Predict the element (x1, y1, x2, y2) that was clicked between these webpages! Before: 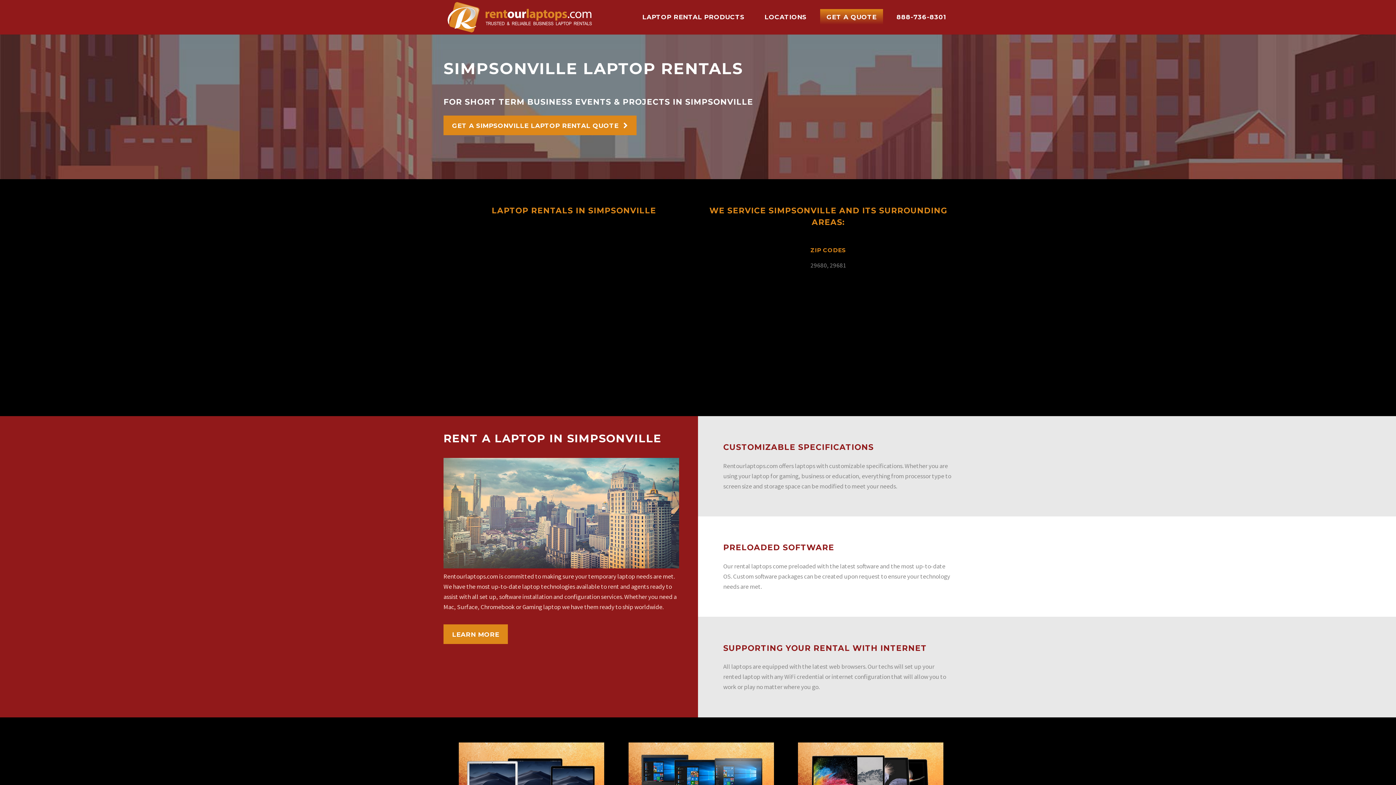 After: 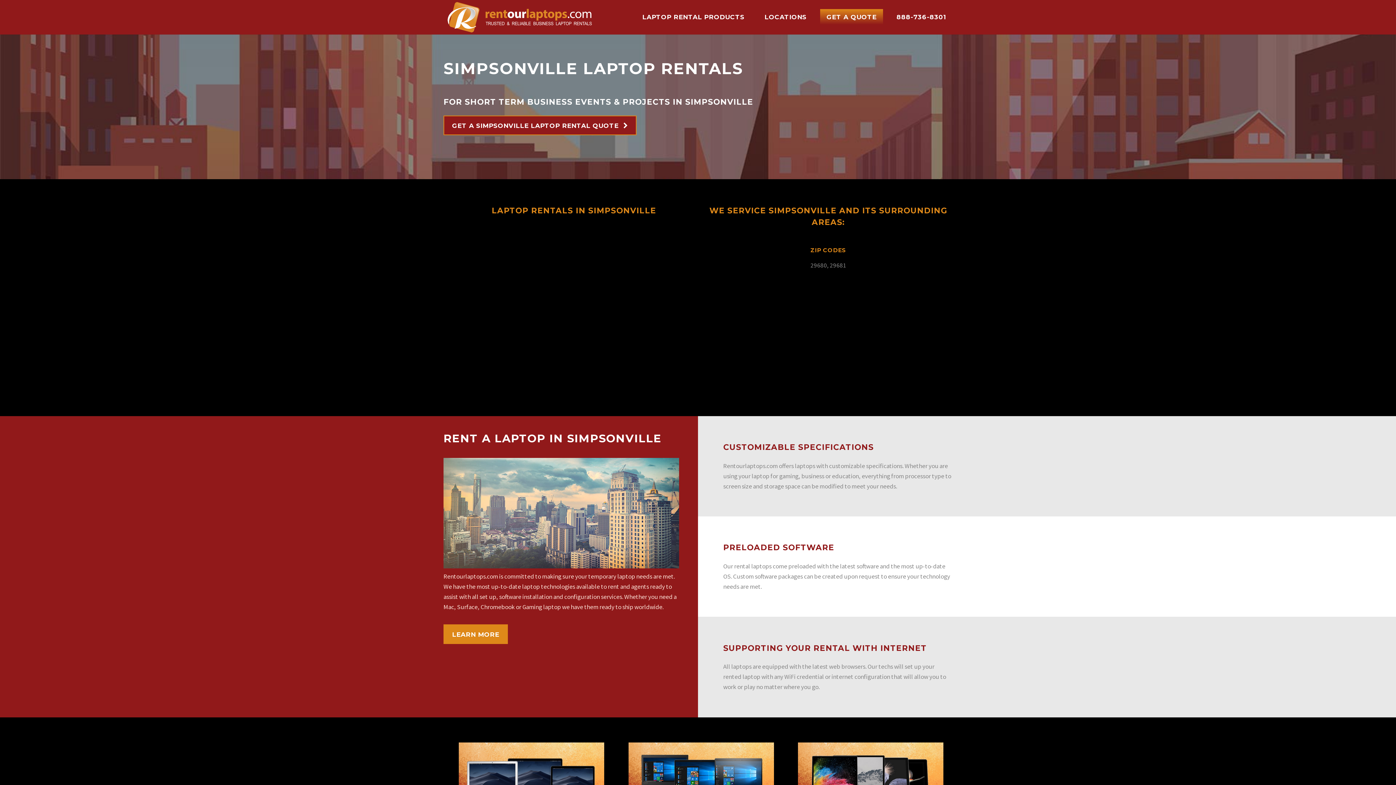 Action: label: GET A SIMPSONVILLE LAPTOP RENTAL QUOTE bbox: (443, 115, 636, 135)